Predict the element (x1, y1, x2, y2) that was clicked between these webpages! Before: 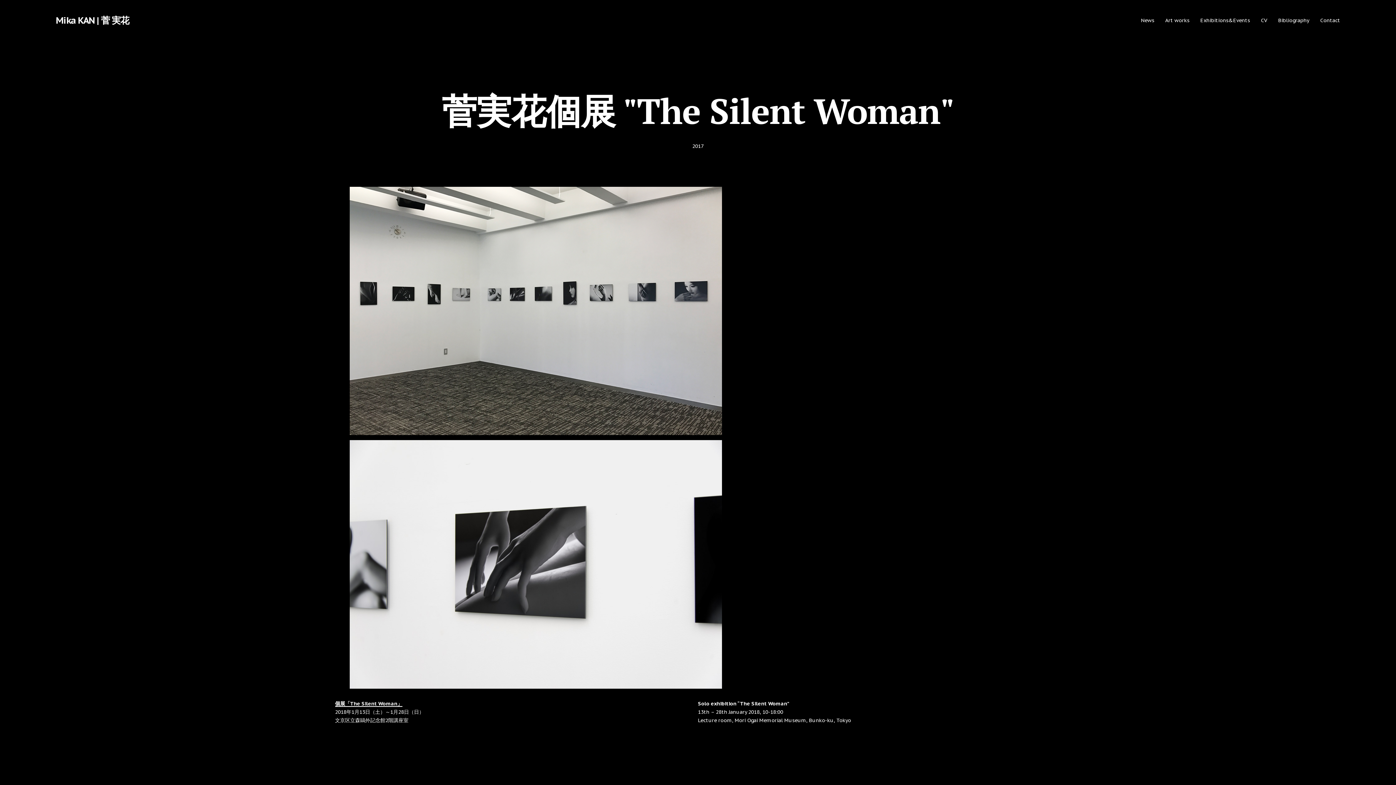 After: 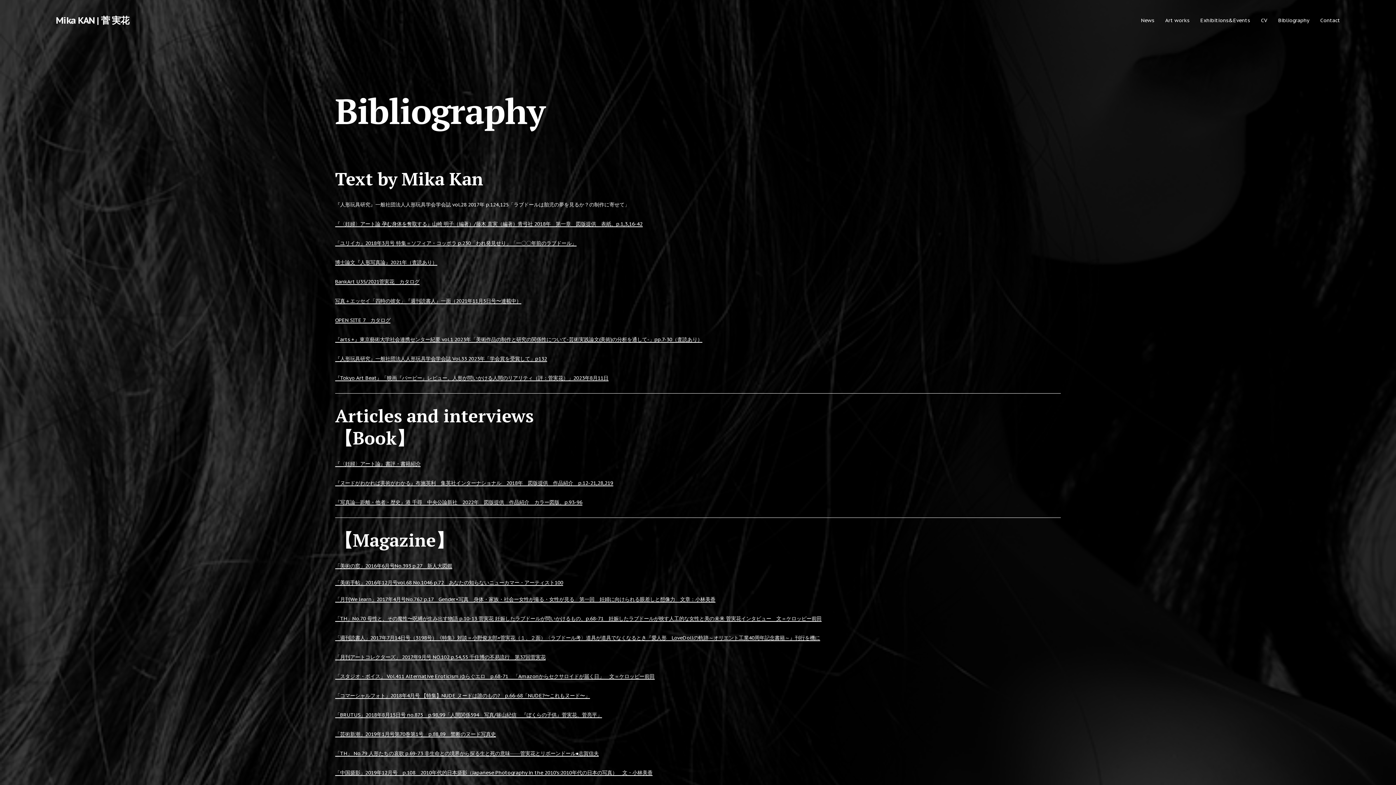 Action: bbox: (1278, 16, 1309, 24) label: Bibliography